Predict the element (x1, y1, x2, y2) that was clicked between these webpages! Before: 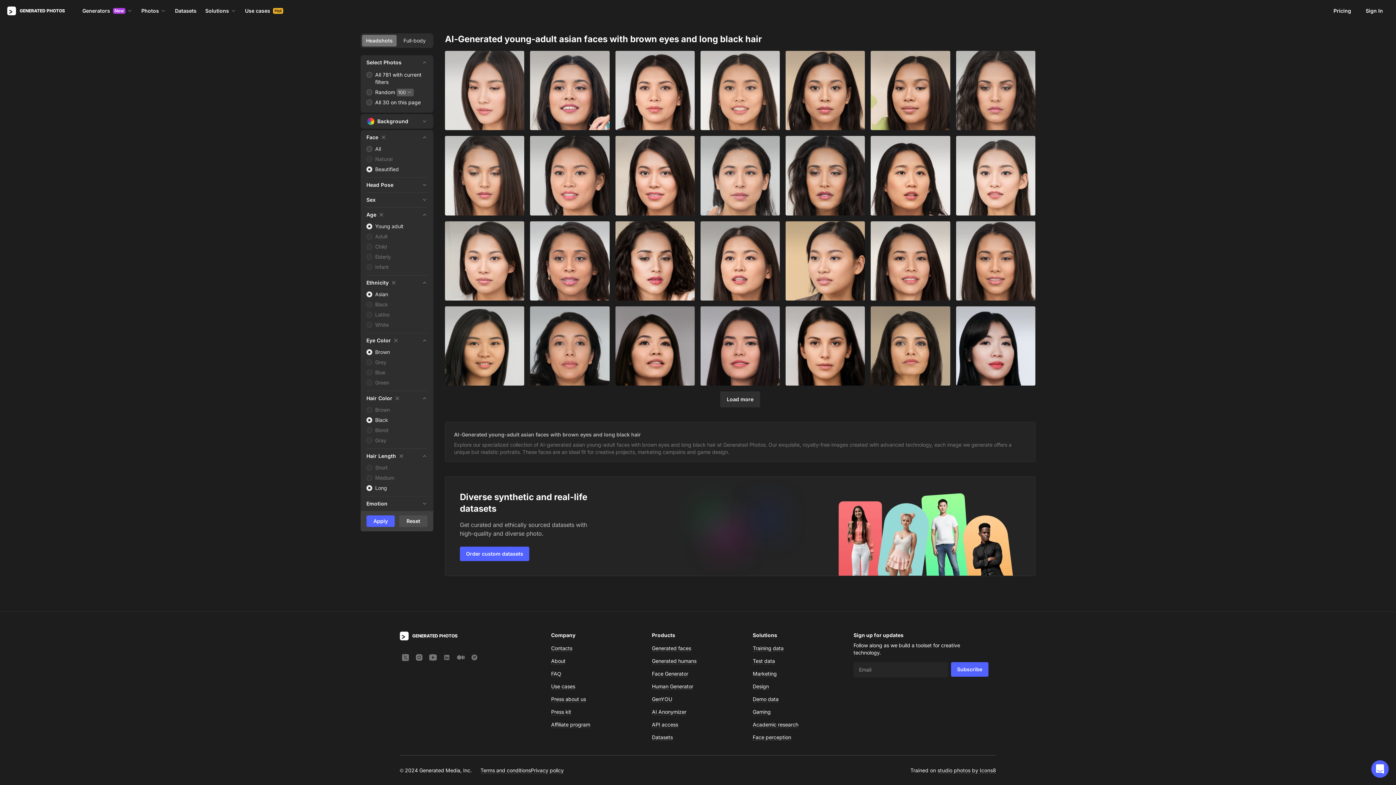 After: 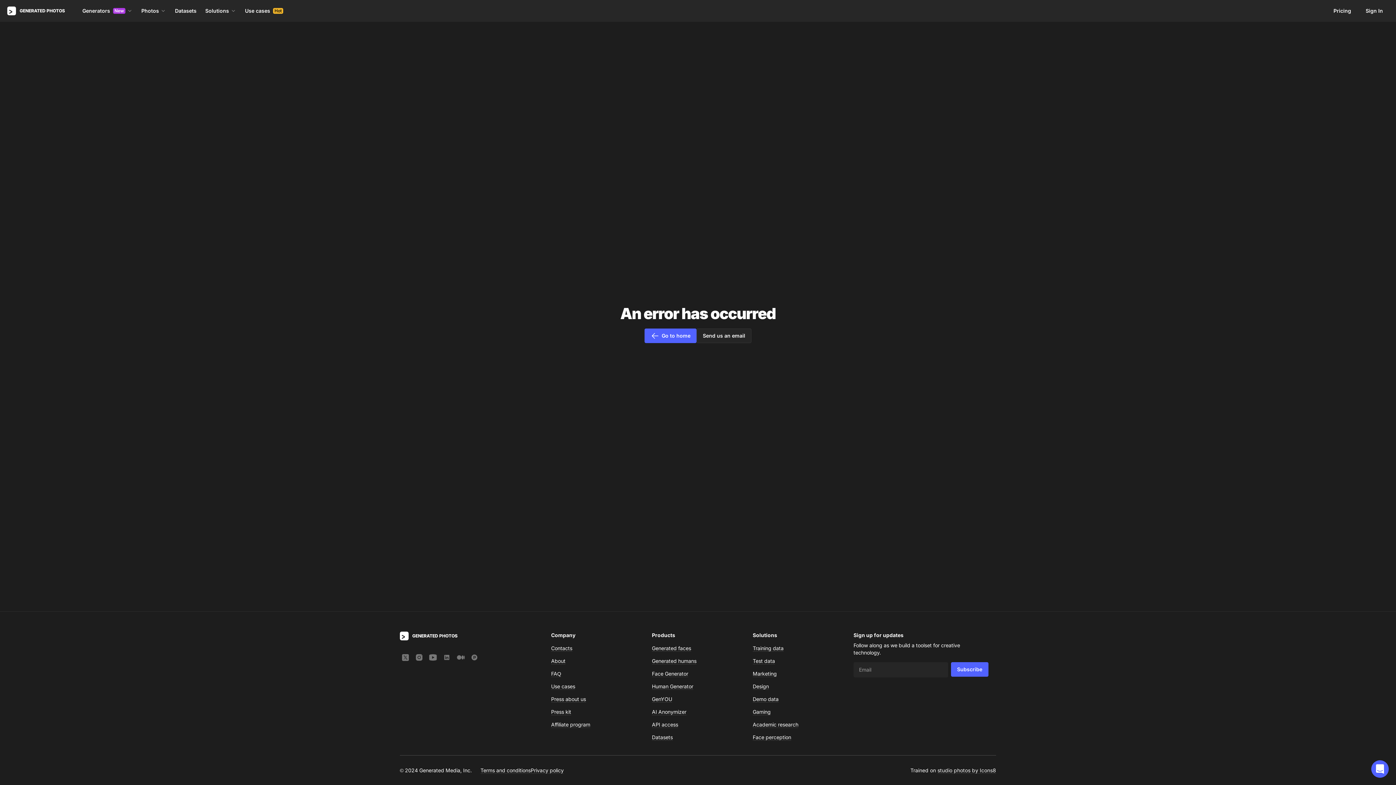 Action: bbox: (399, 515, 427, 527) label: Reset